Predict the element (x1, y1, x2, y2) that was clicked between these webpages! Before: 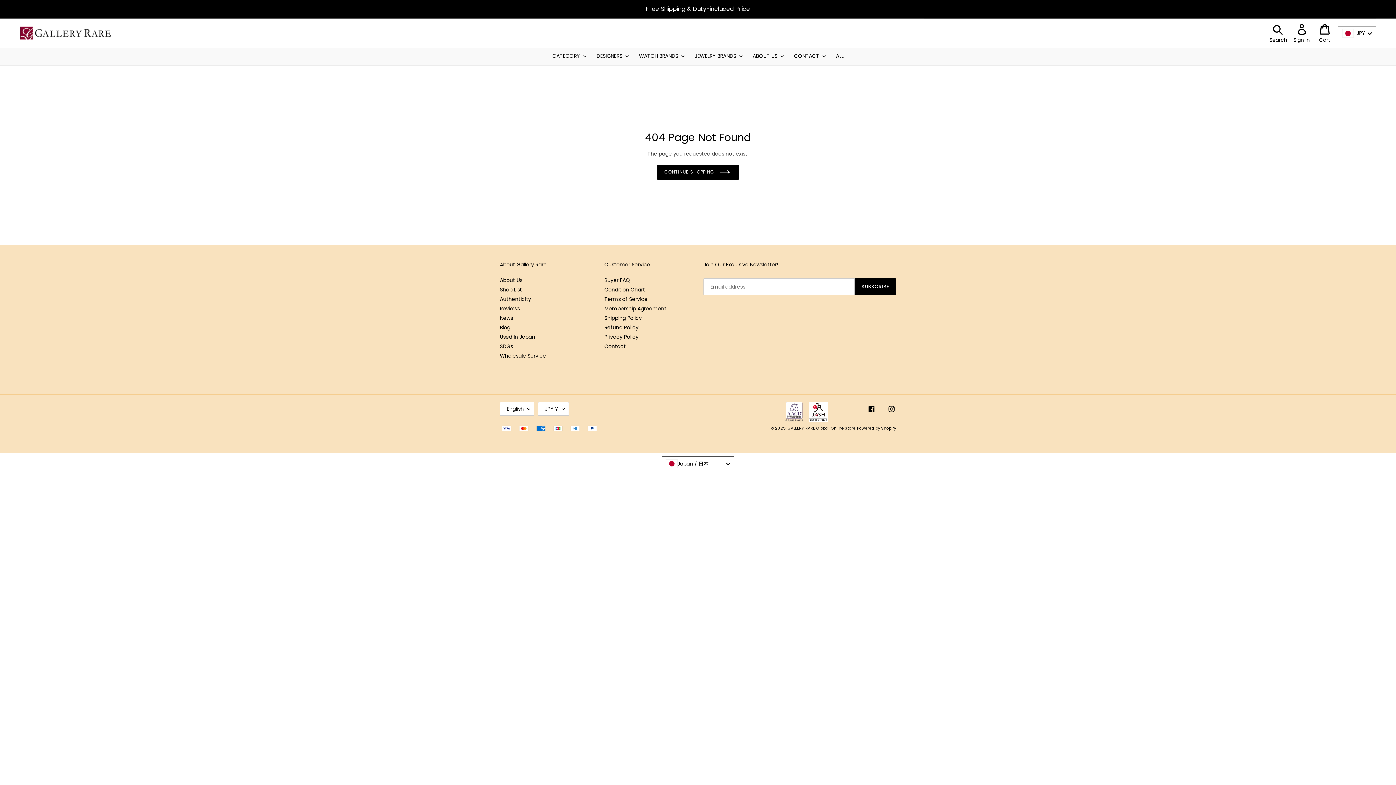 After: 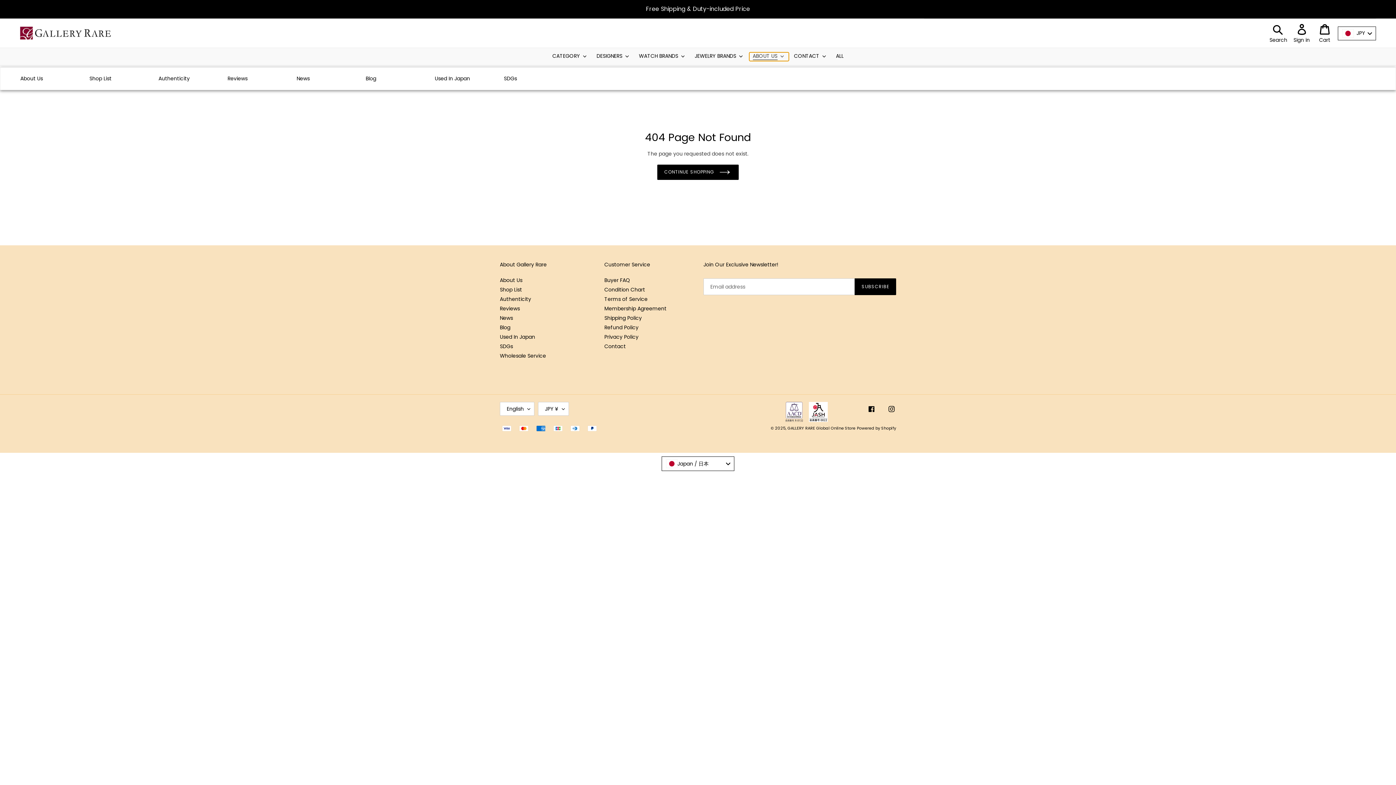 Action: label: ABOUT US bbox: (749, 52, 789, 61)